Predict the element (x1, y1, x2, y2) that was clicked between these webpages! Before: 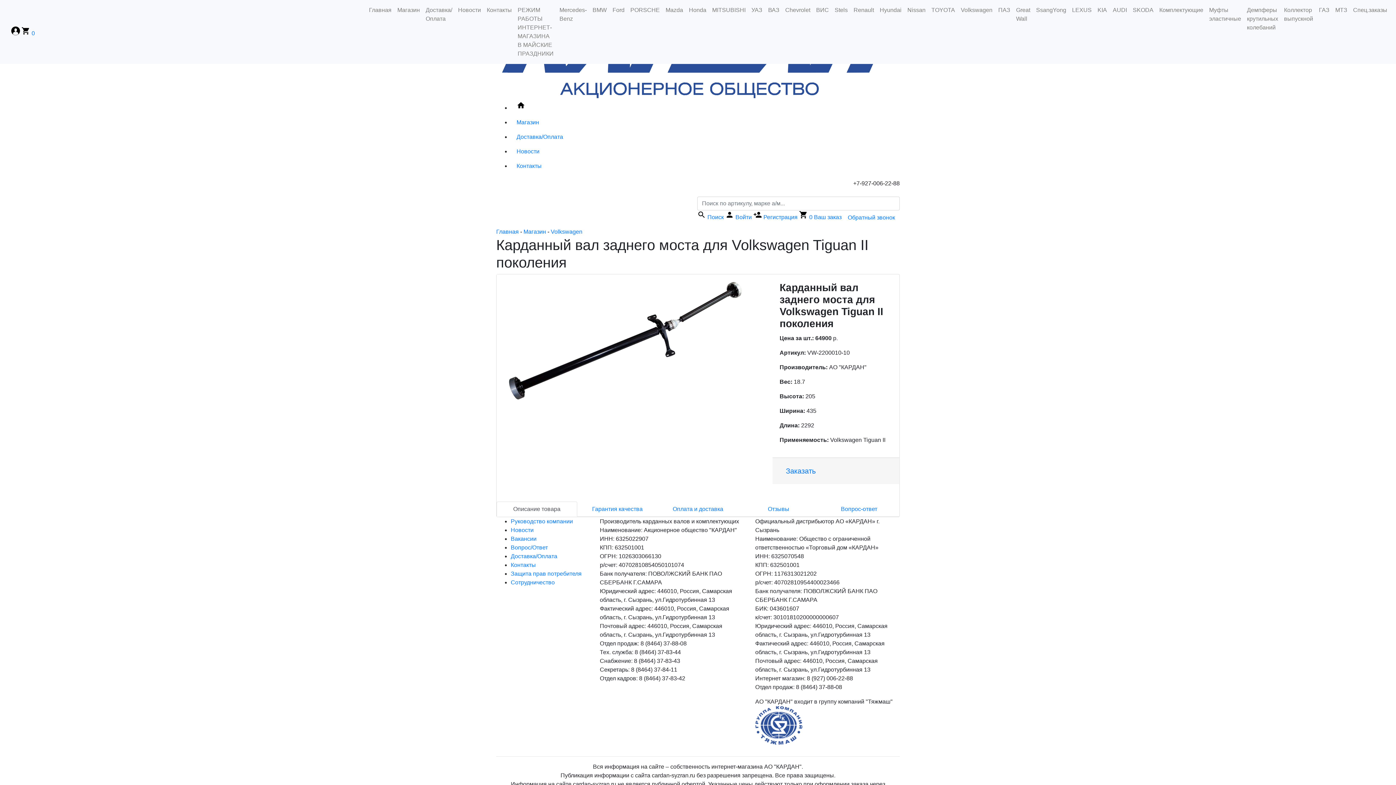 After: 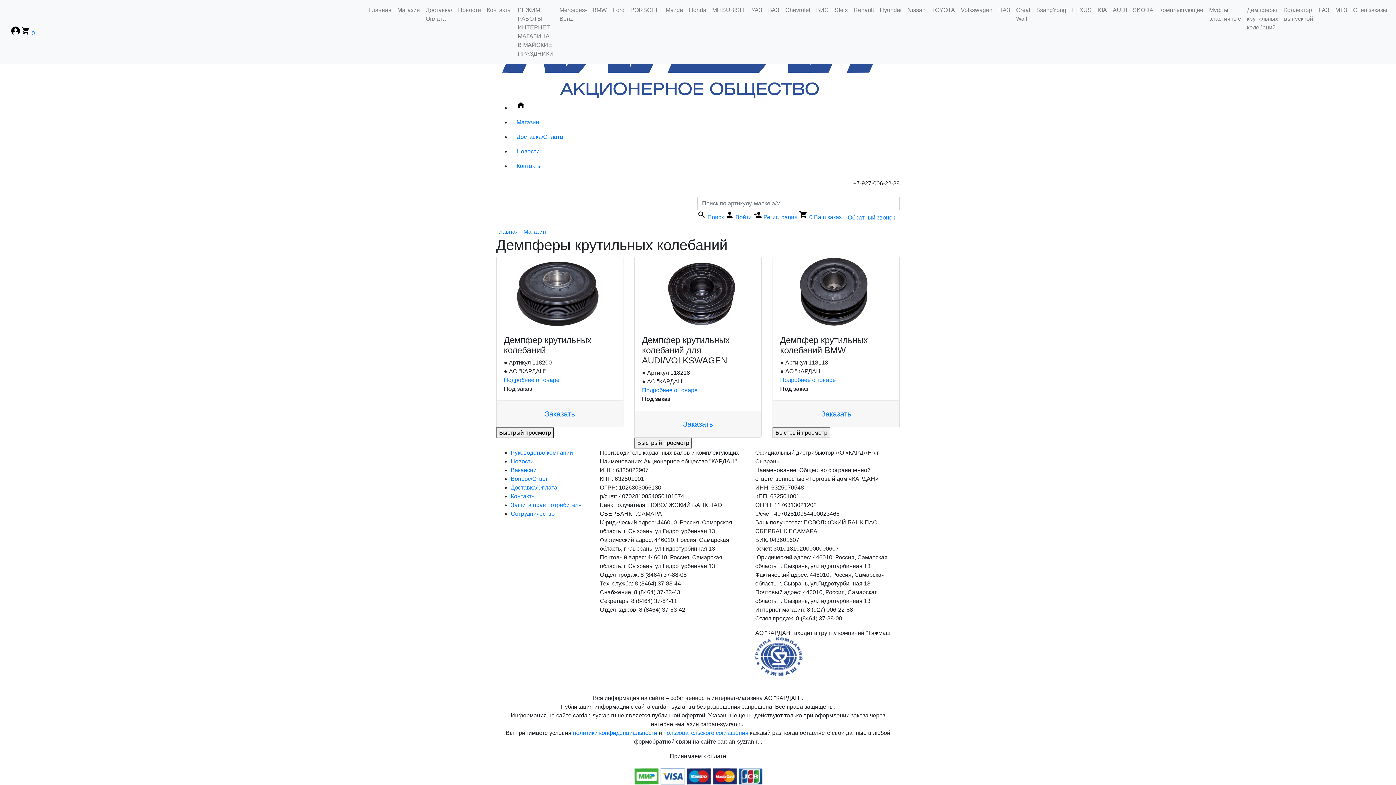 Action: bbox: (1244, 2, 1281, 34) label: Демпферы крутильных колебаний